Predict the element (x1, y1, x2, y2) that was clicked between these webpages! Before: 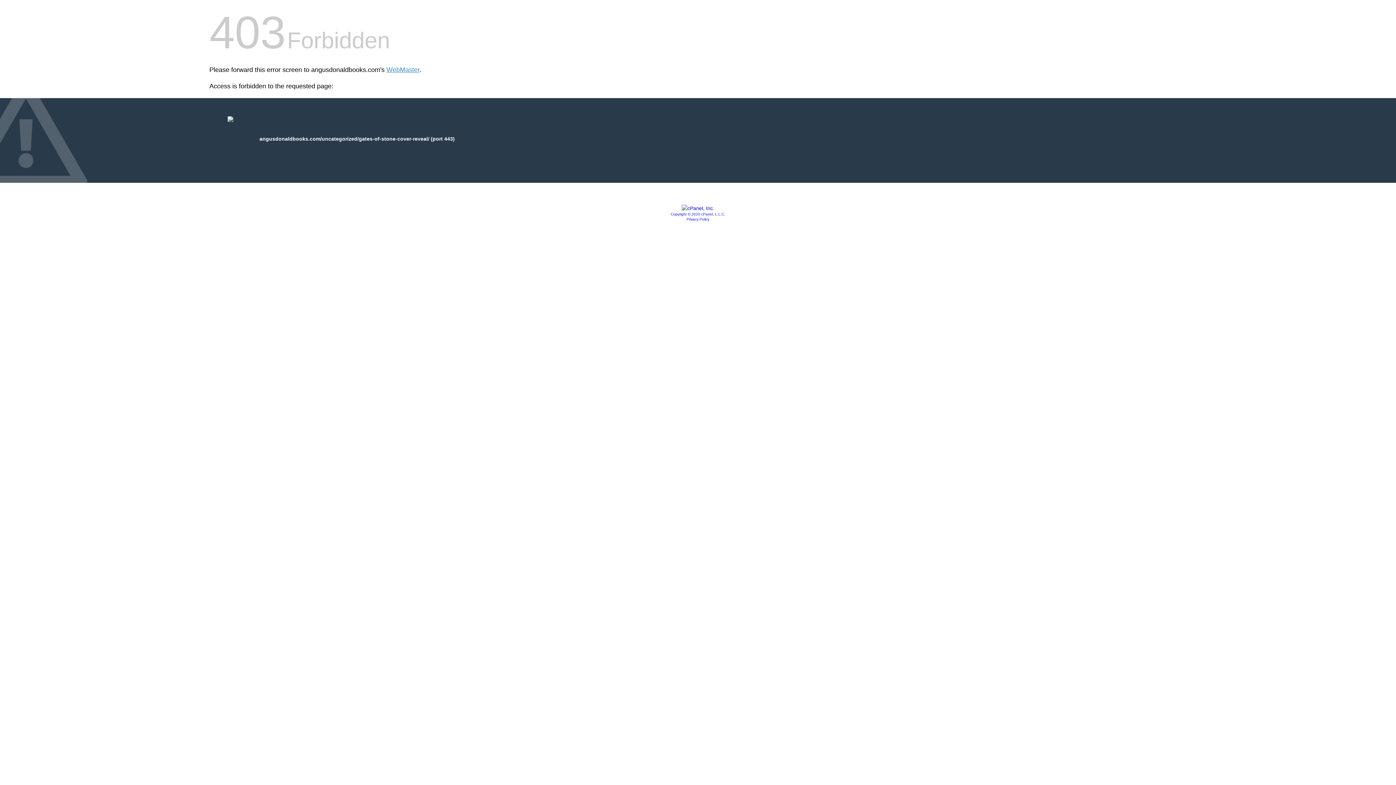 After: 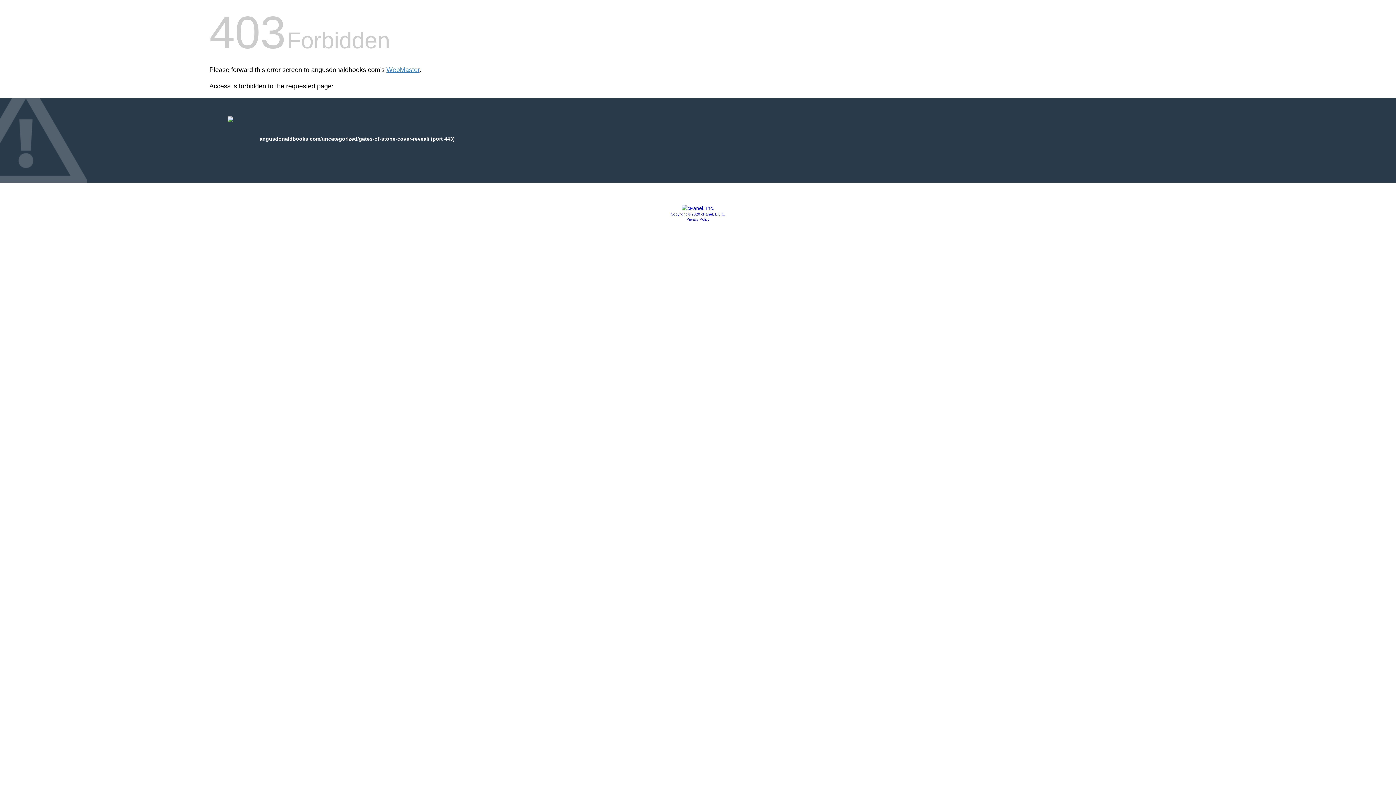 Action: label: Copyright © 2020 cPanel, L.L.C. bbox: (670, 212, 725, 216)